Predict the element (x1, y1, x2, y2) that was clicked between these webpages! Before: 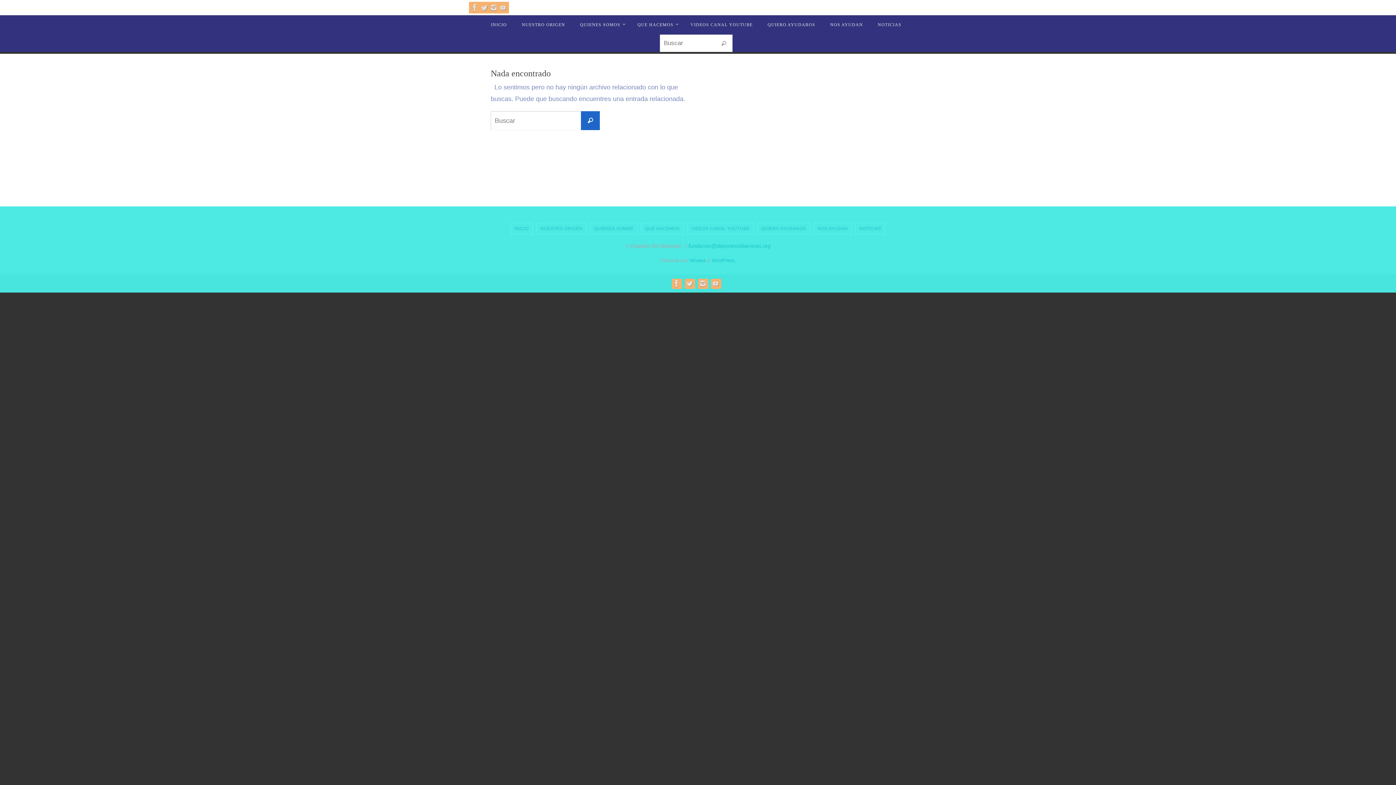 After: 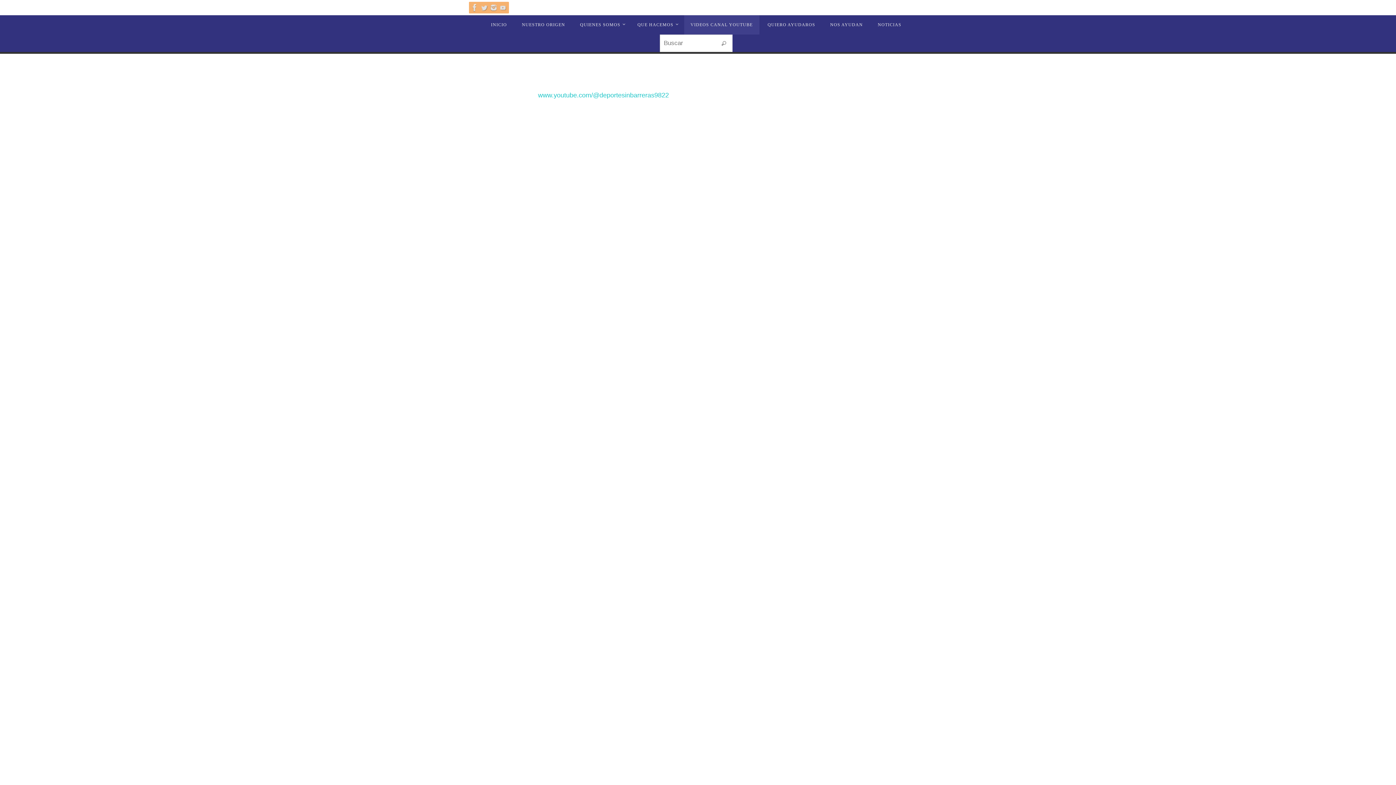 Action: label: VIDEOS CANAL YOUTUBE bbox: (684, 15, 759, 34)